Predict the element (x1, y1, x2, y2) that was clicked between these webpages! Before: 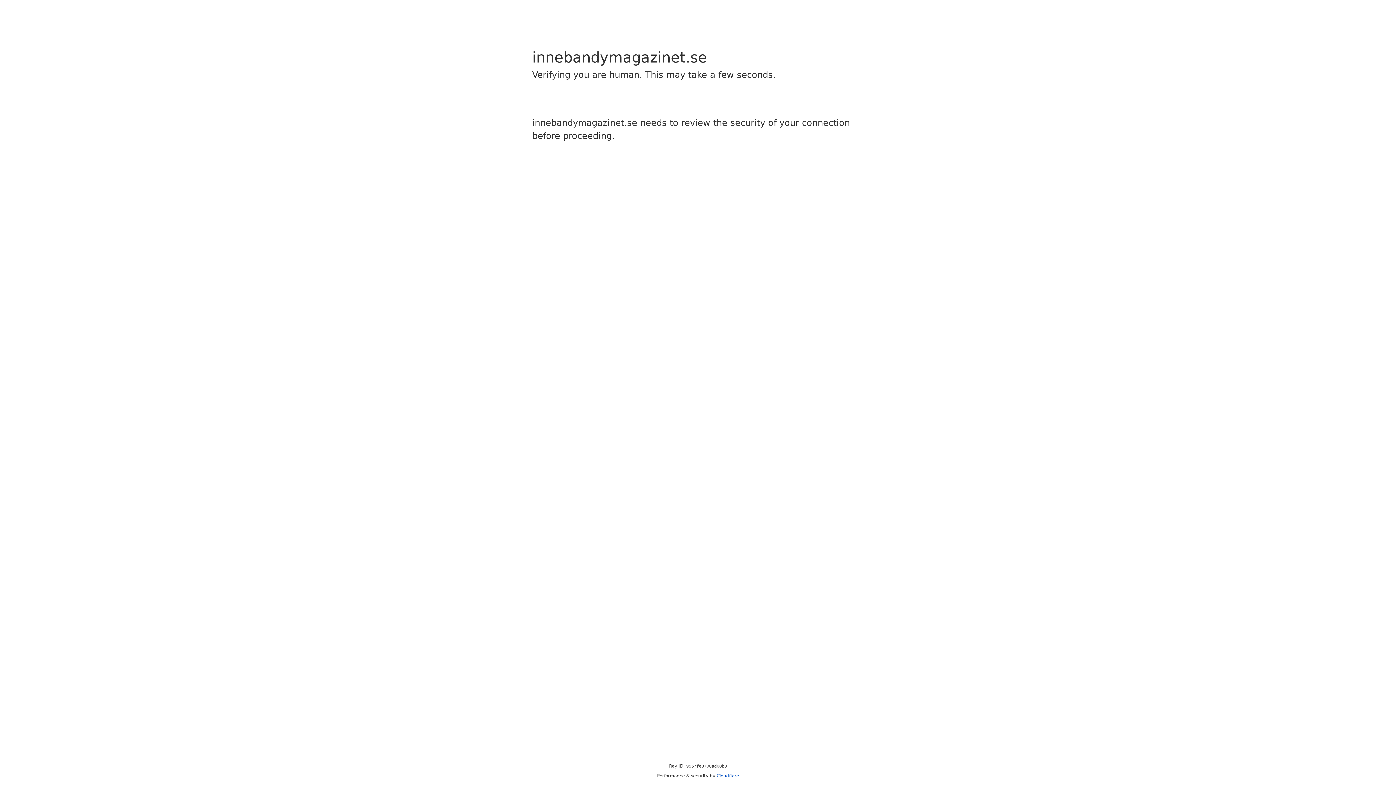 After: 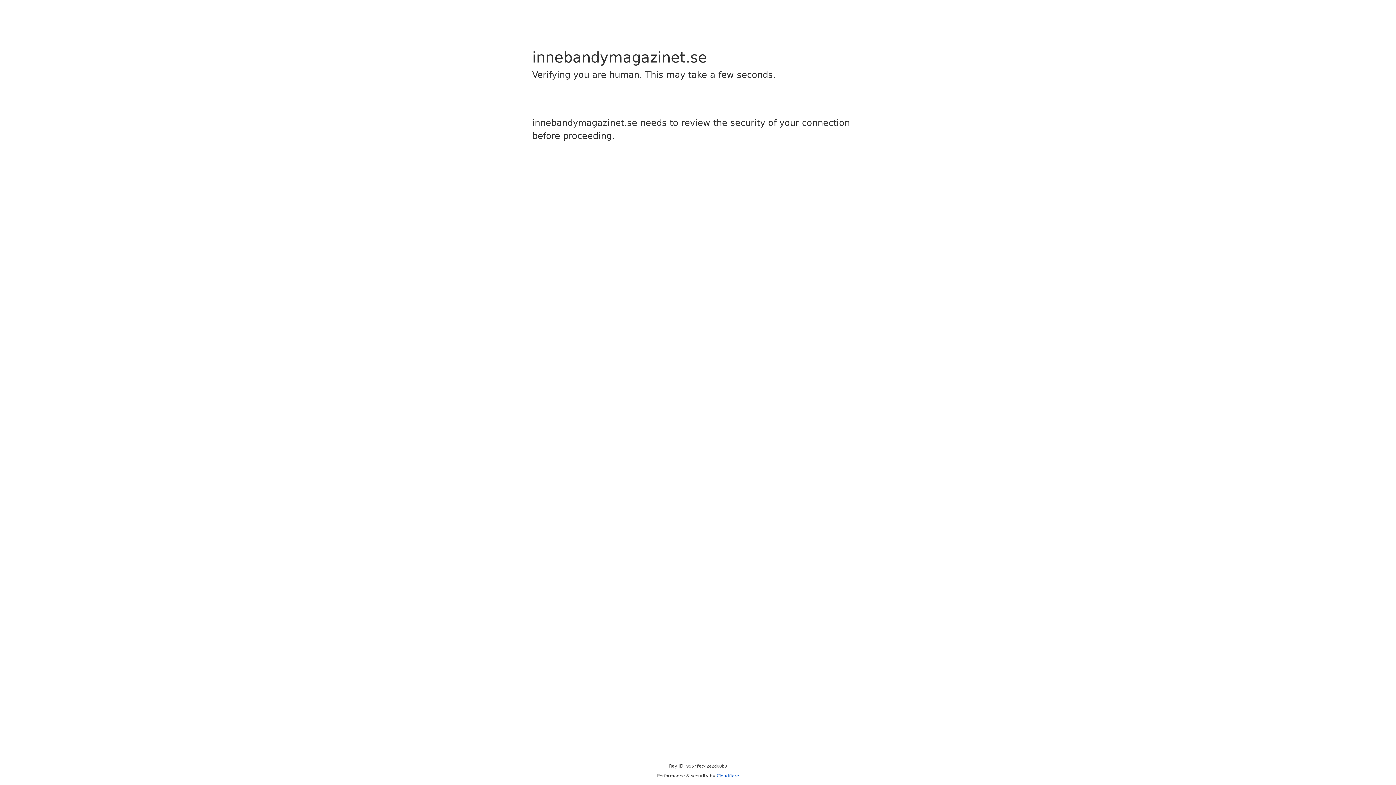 Action: bbox: (716, 773, 739, 778) label: Cloudflare